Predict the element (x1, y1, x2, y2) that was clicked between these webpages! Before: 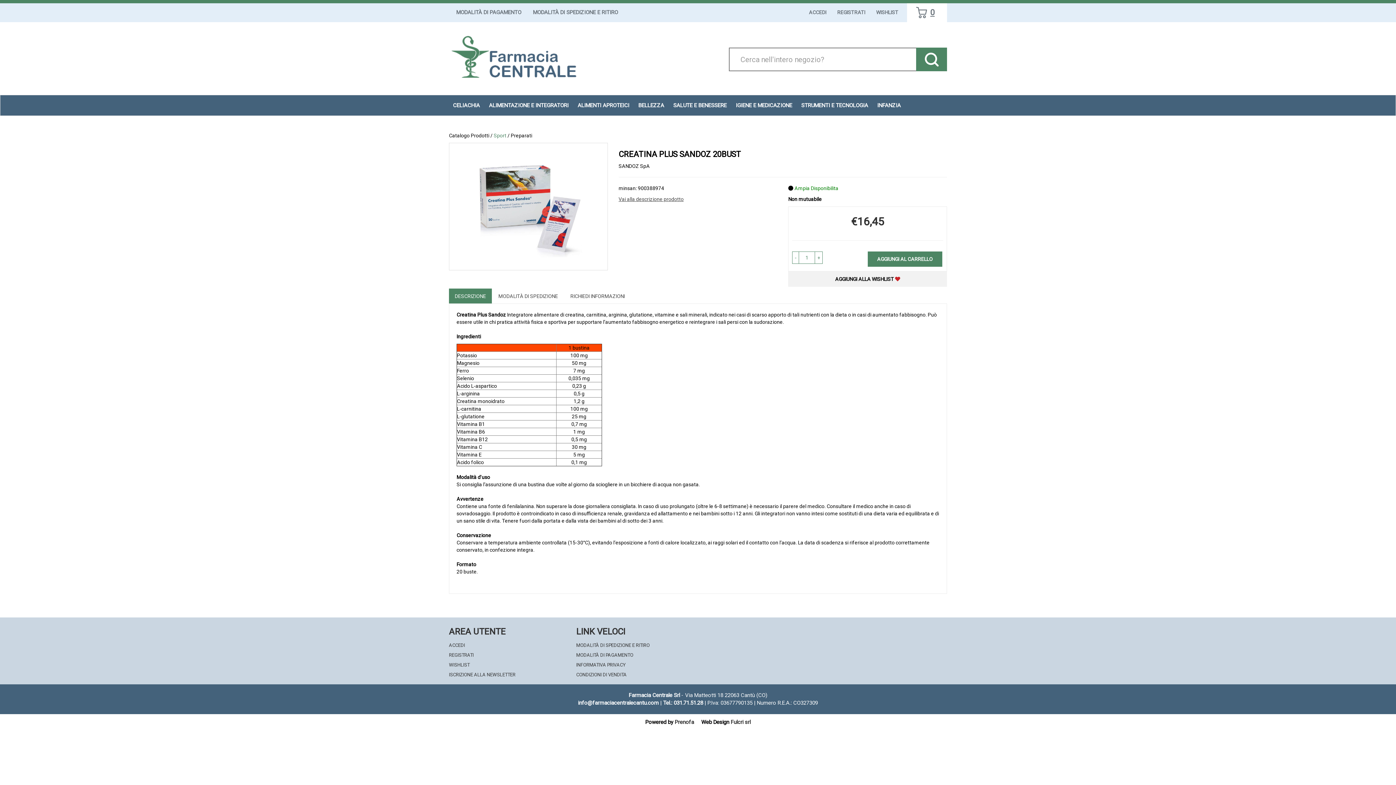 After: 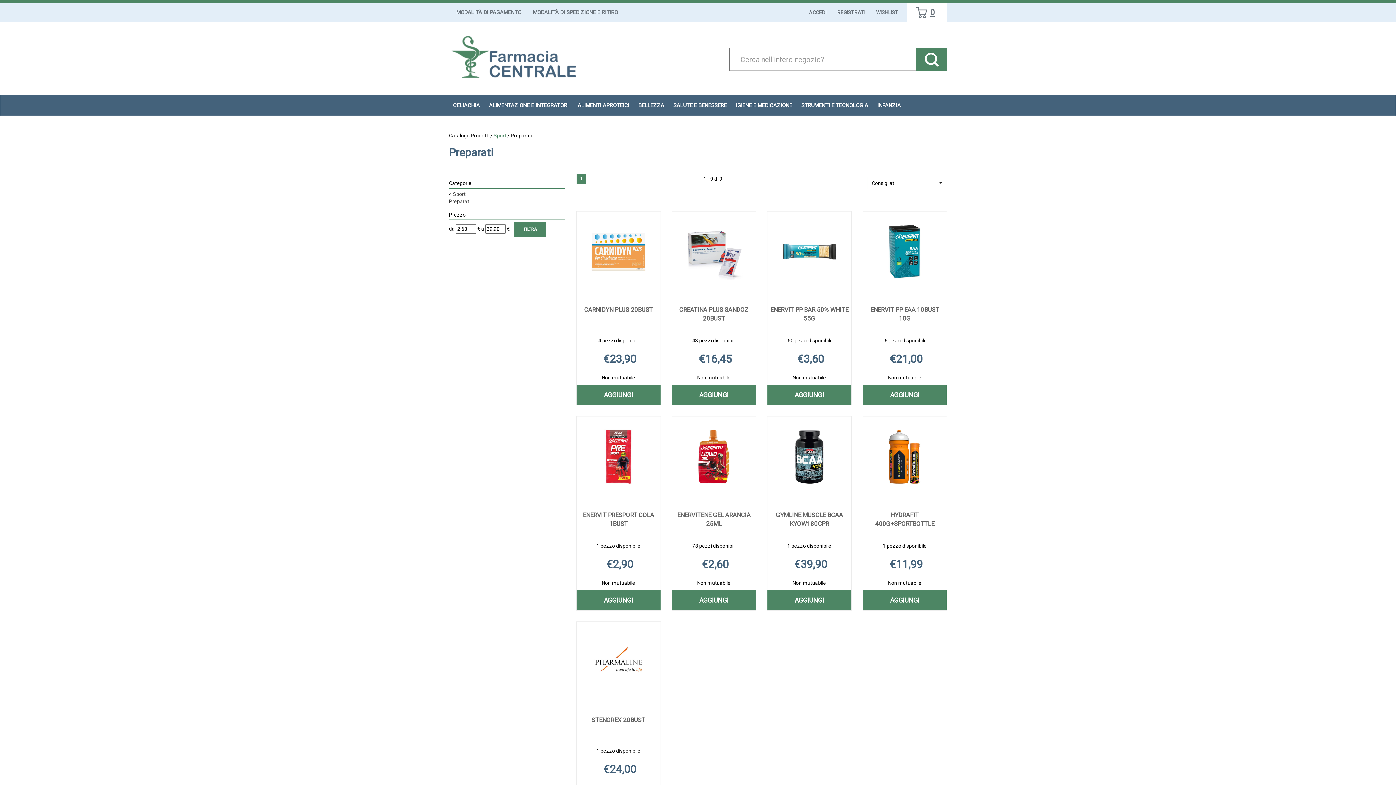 Action: label: Preparati bbox: (510, 132, 532, 138)